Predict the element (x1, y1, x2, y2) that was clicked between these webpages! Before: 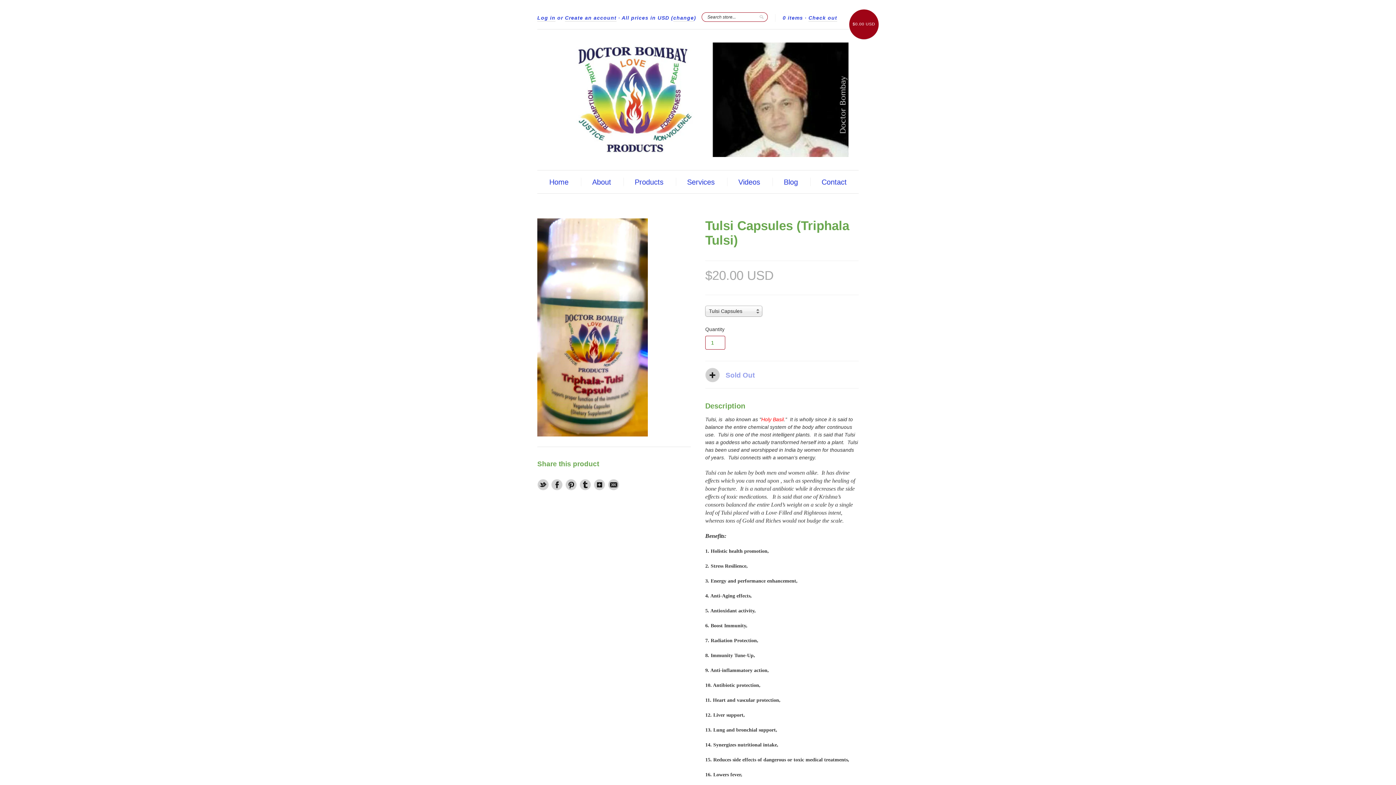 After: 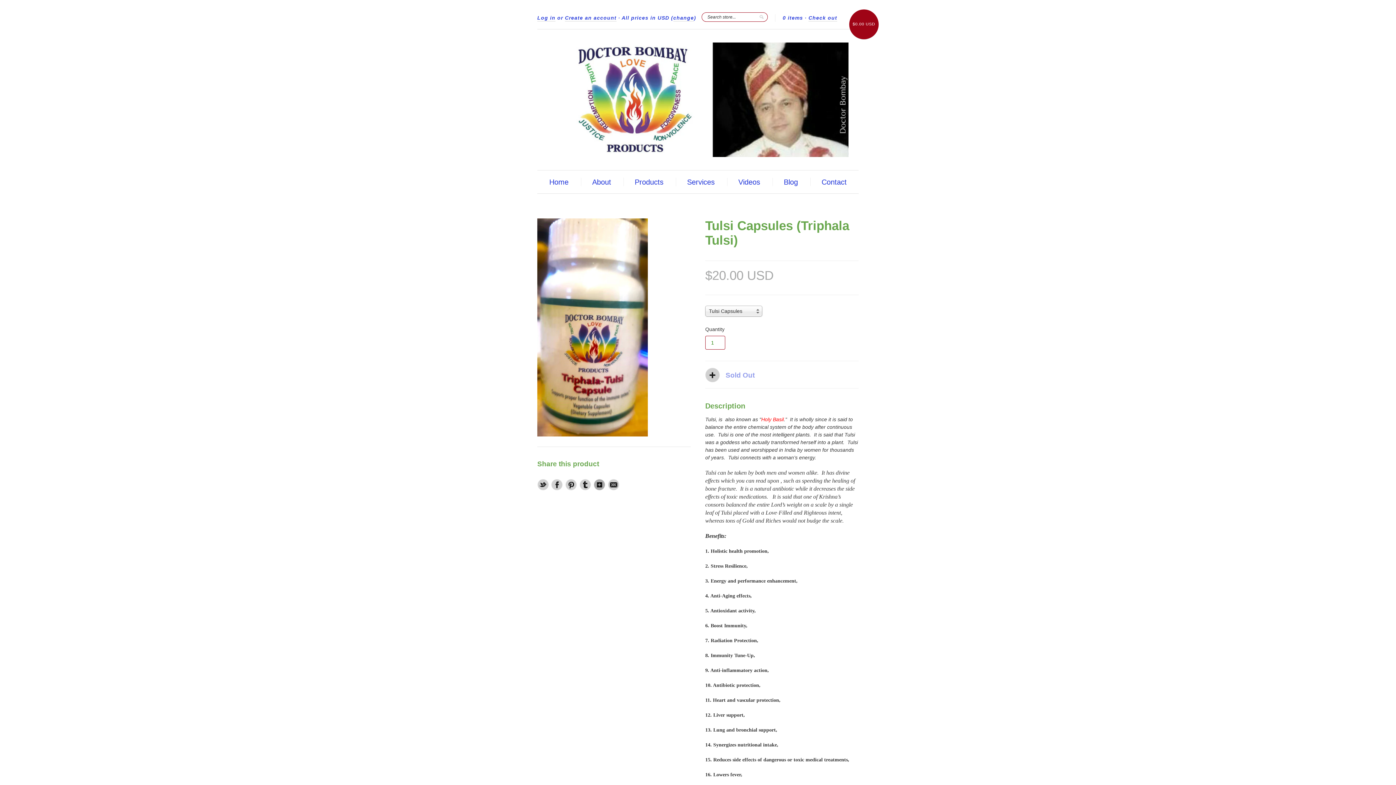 Action: bbox: (594, 479, 605, 490)